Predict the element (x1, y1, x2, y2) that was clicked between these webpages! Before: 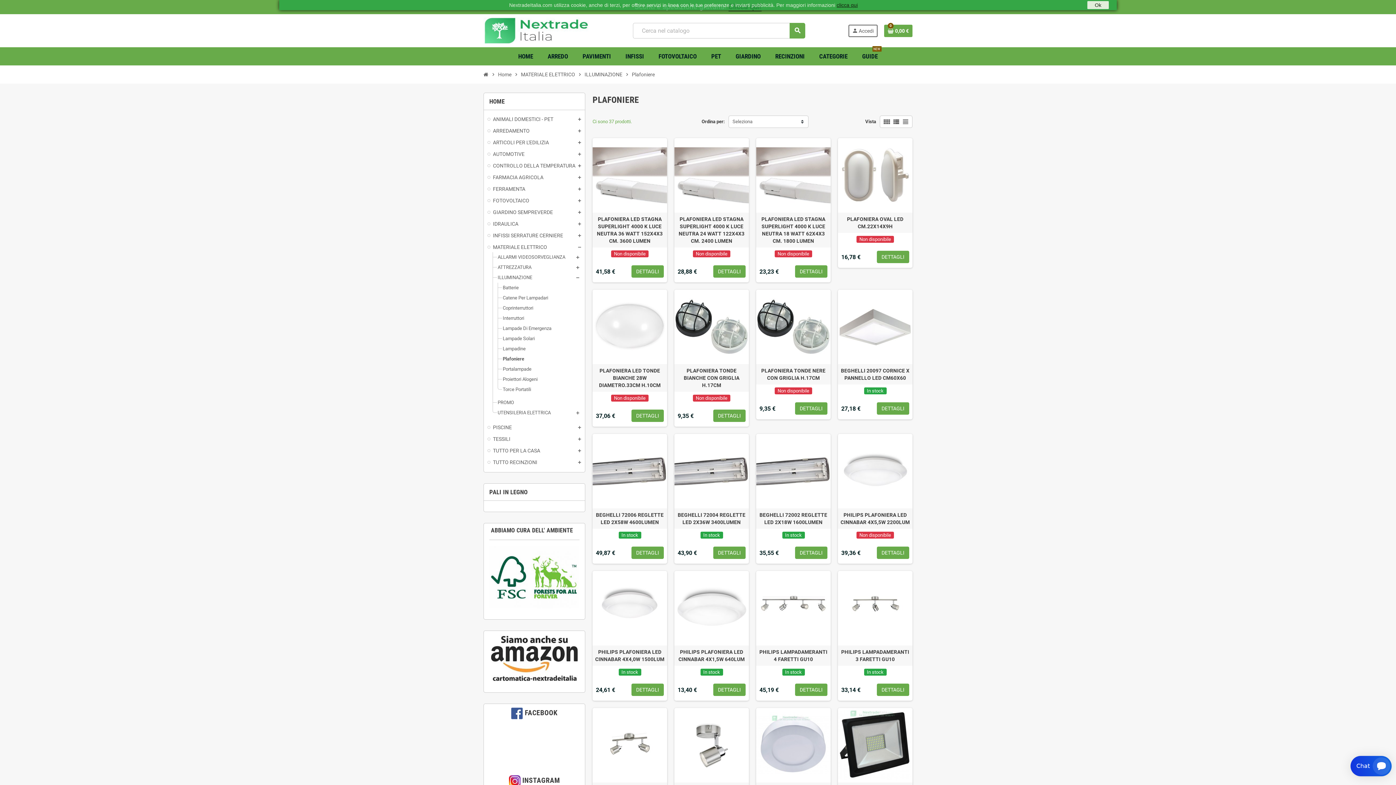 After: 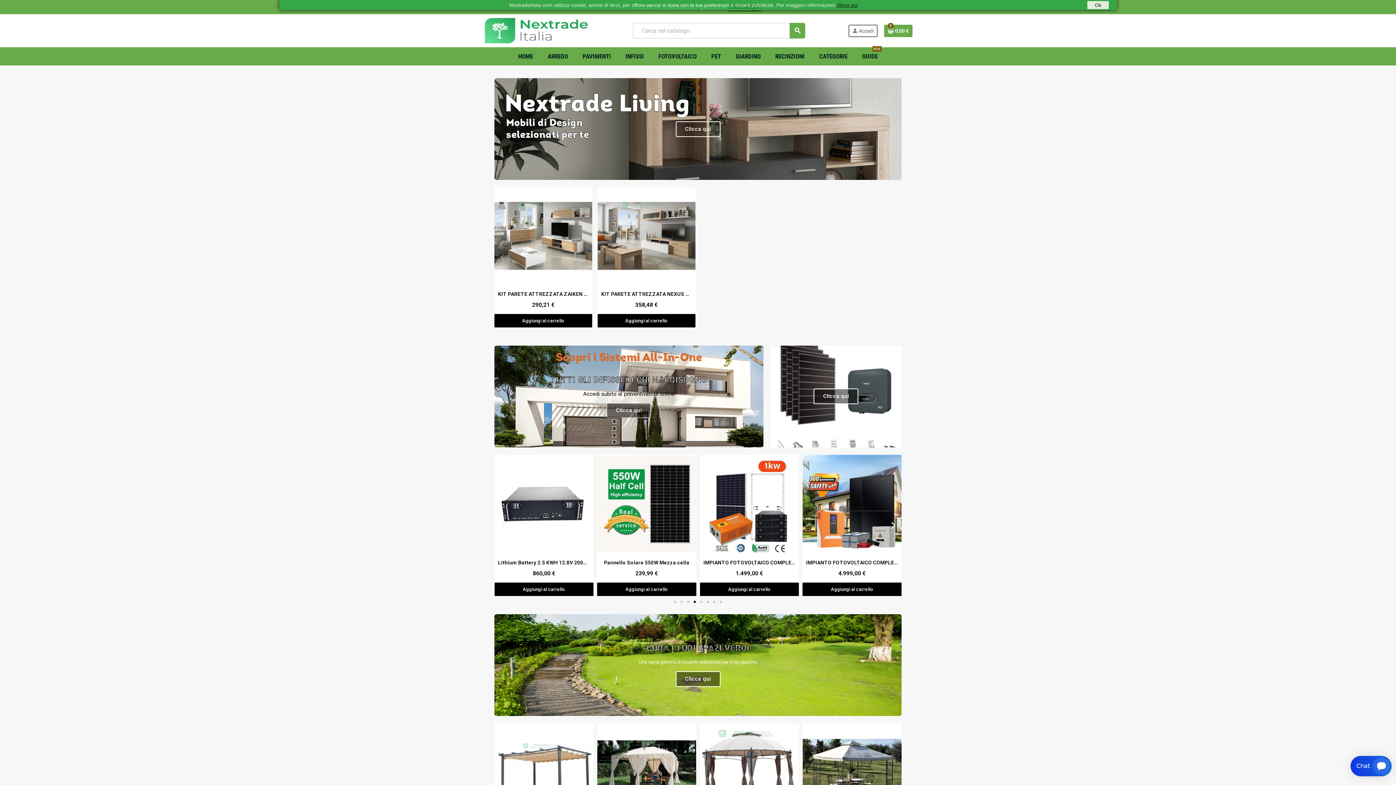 Action: bbox: (512, 47, 538, 65) label: HOME